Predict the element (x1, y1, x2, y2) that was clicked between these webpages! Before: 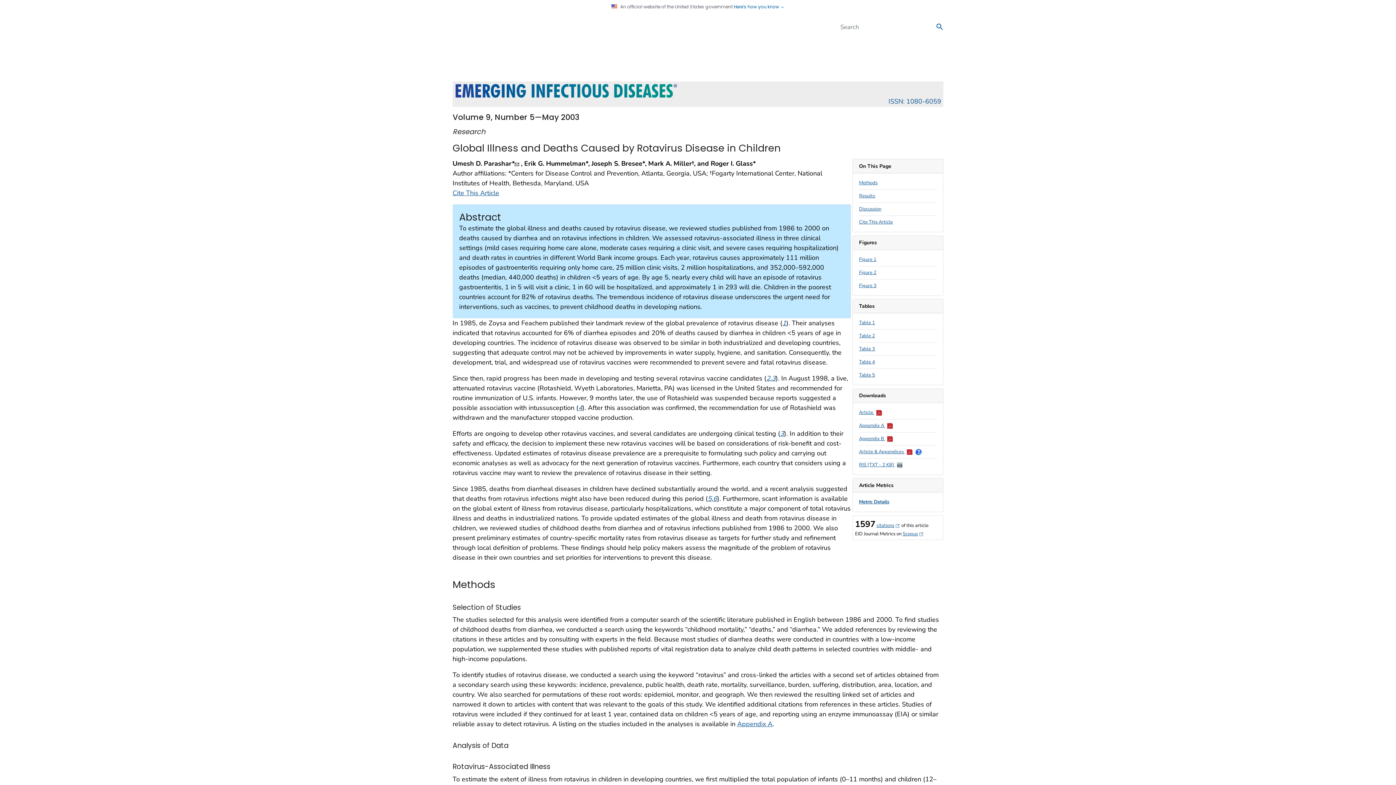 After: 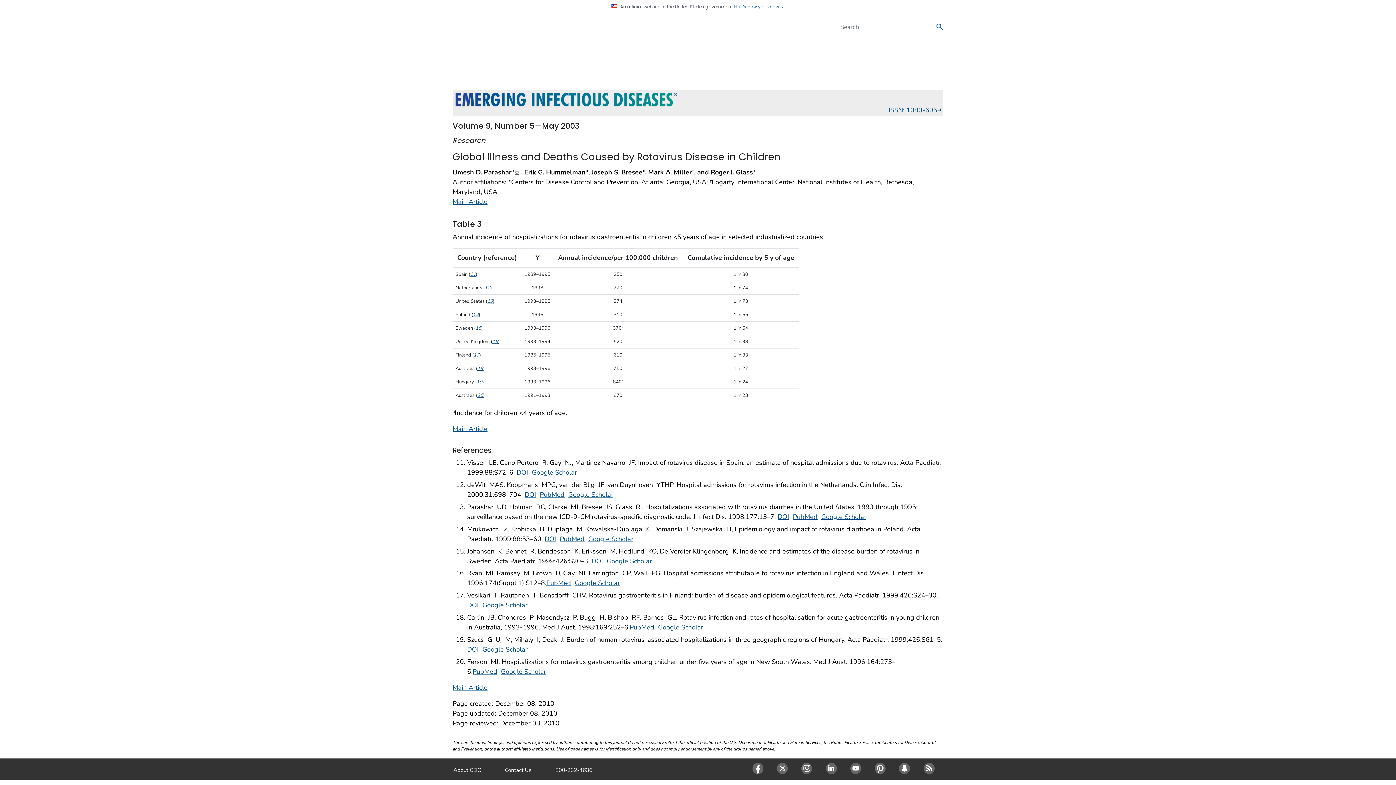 Action: label: Table 3 bbox: (859, 345, 875, 352)